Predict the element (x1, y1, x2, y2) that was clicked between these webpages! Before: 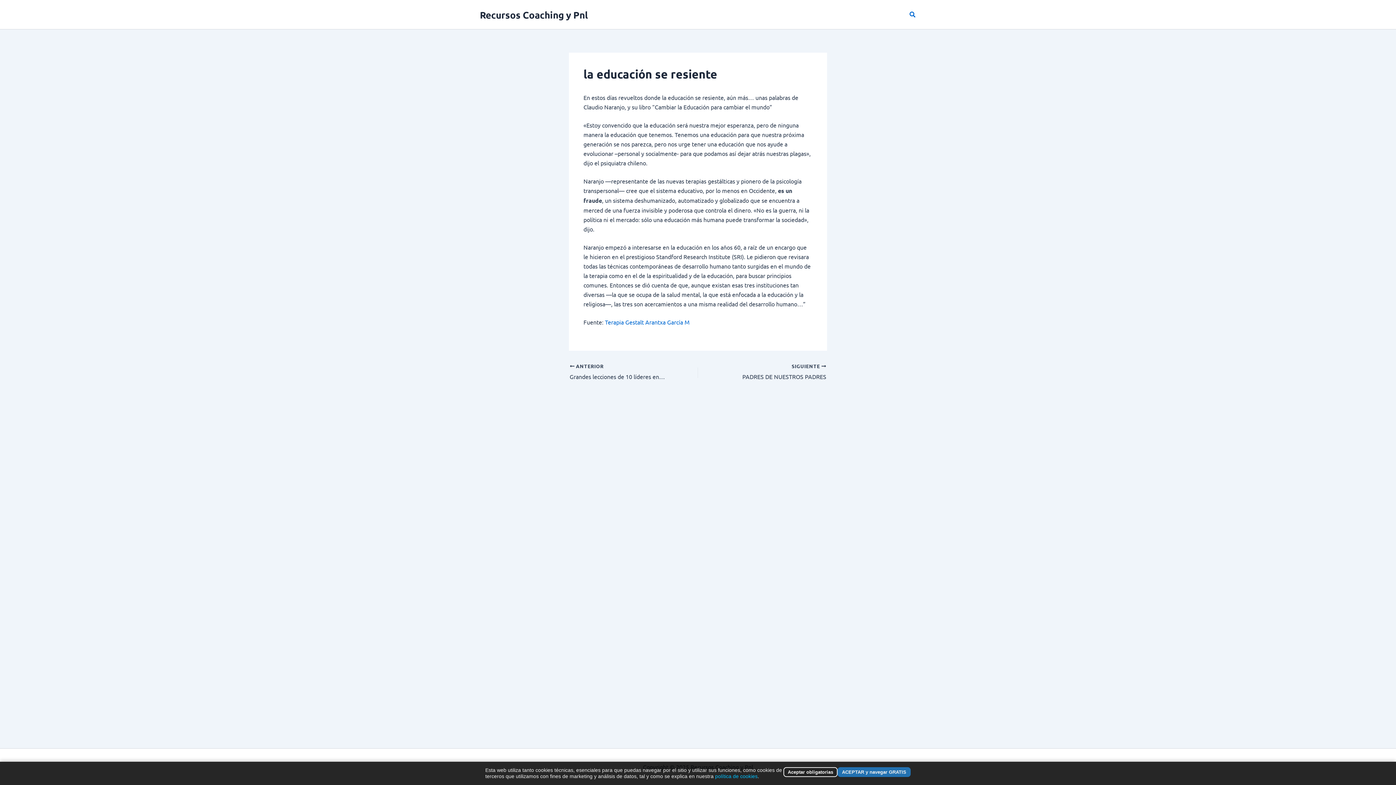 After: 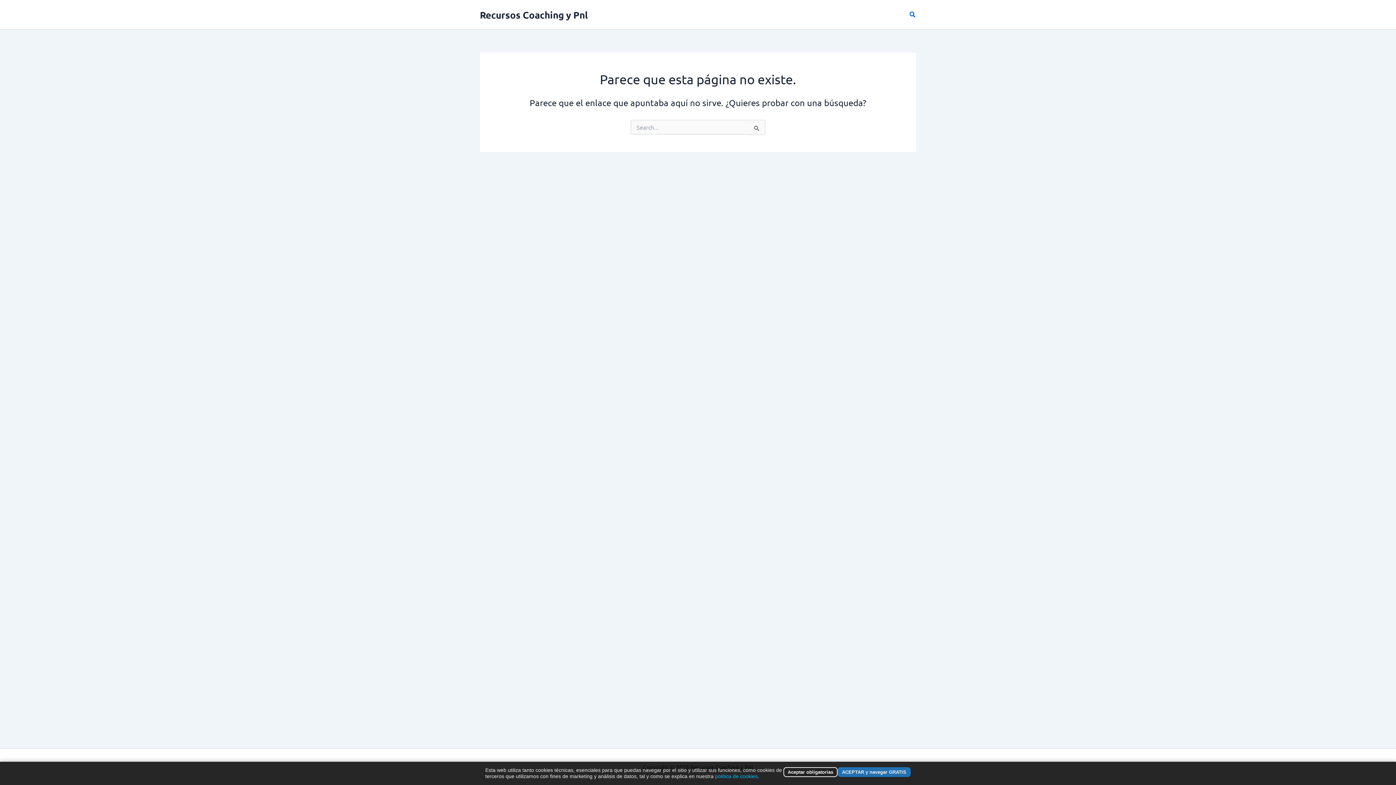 Action: label: política de cookies bbox: (715, 773, 757, 779)